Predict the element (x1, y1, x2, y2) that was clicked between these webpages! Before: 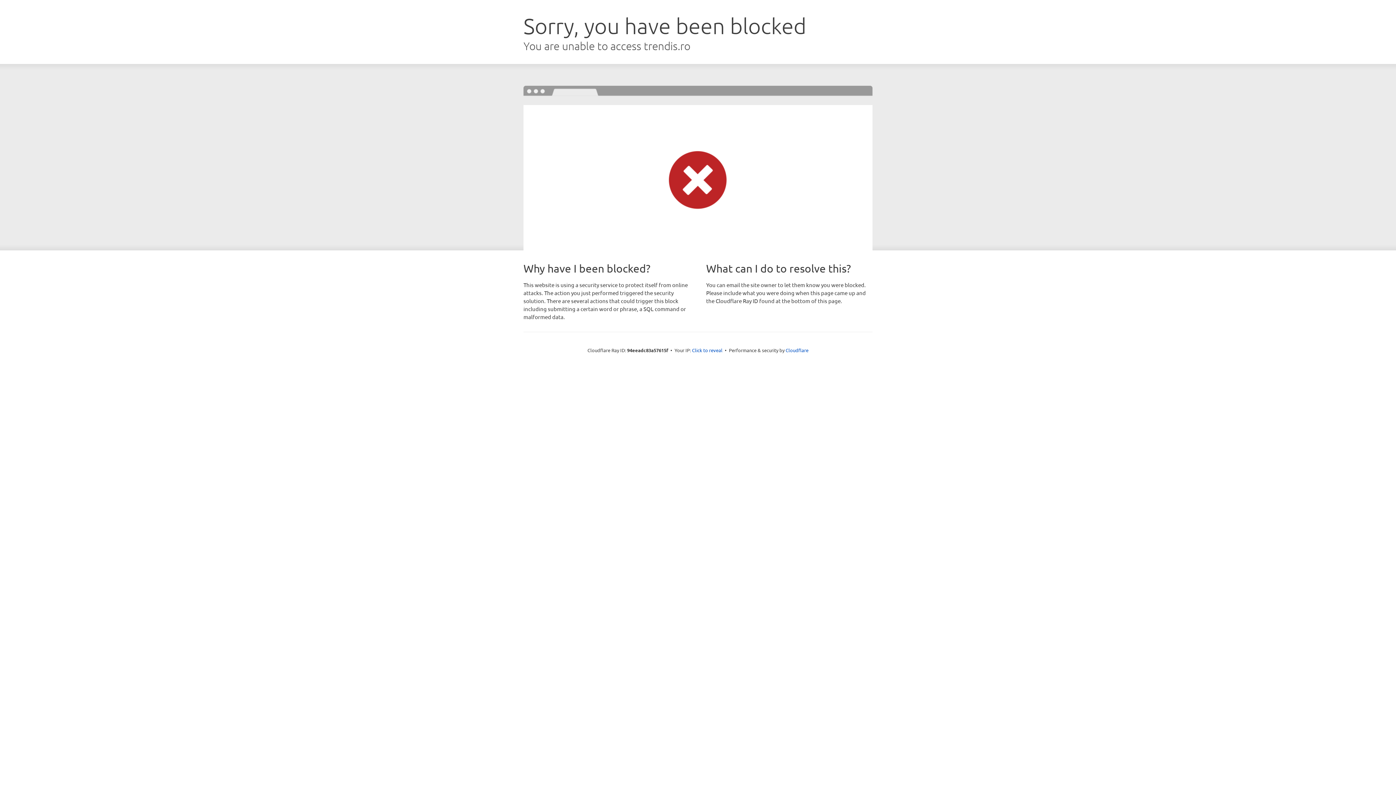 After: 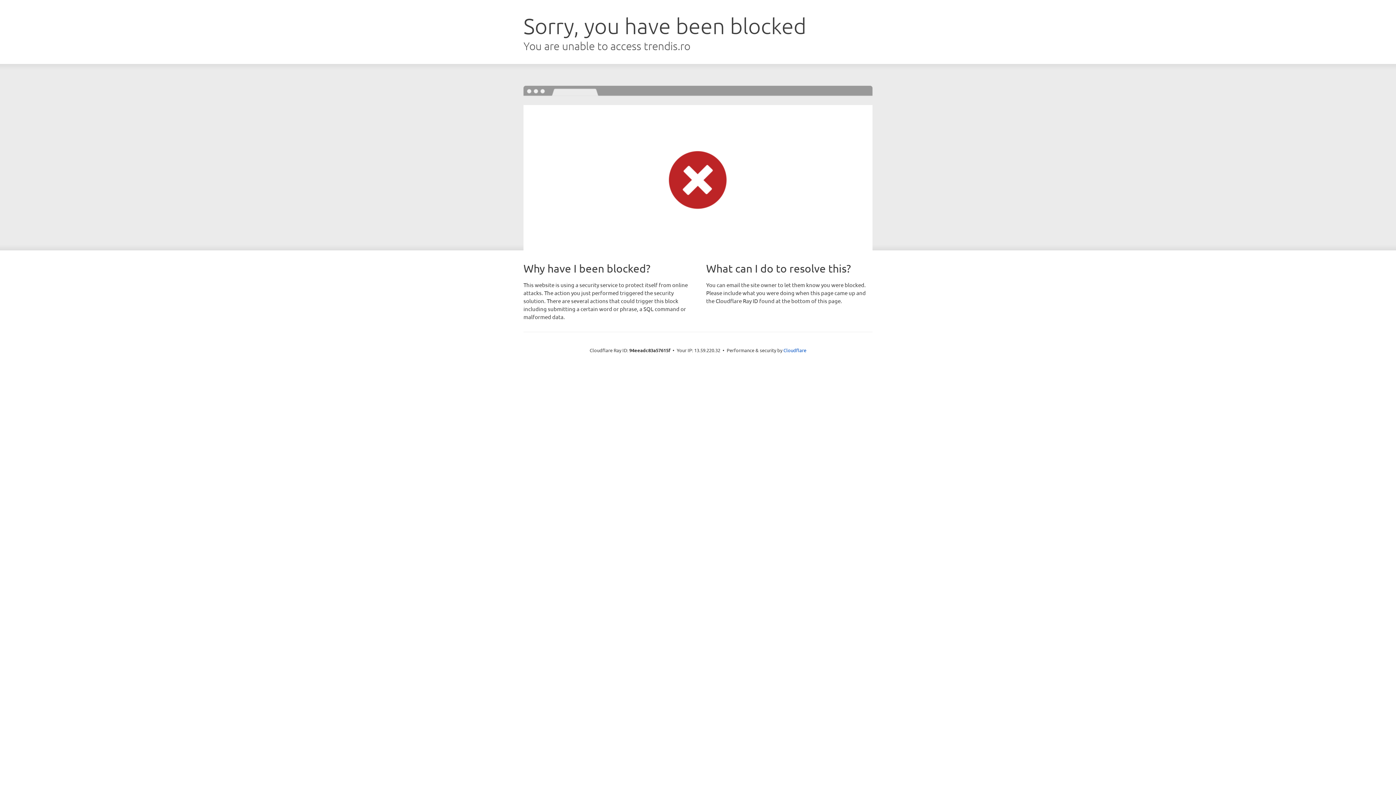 Action: bbox: (692, 346, 722, 353) label: Click to reveal